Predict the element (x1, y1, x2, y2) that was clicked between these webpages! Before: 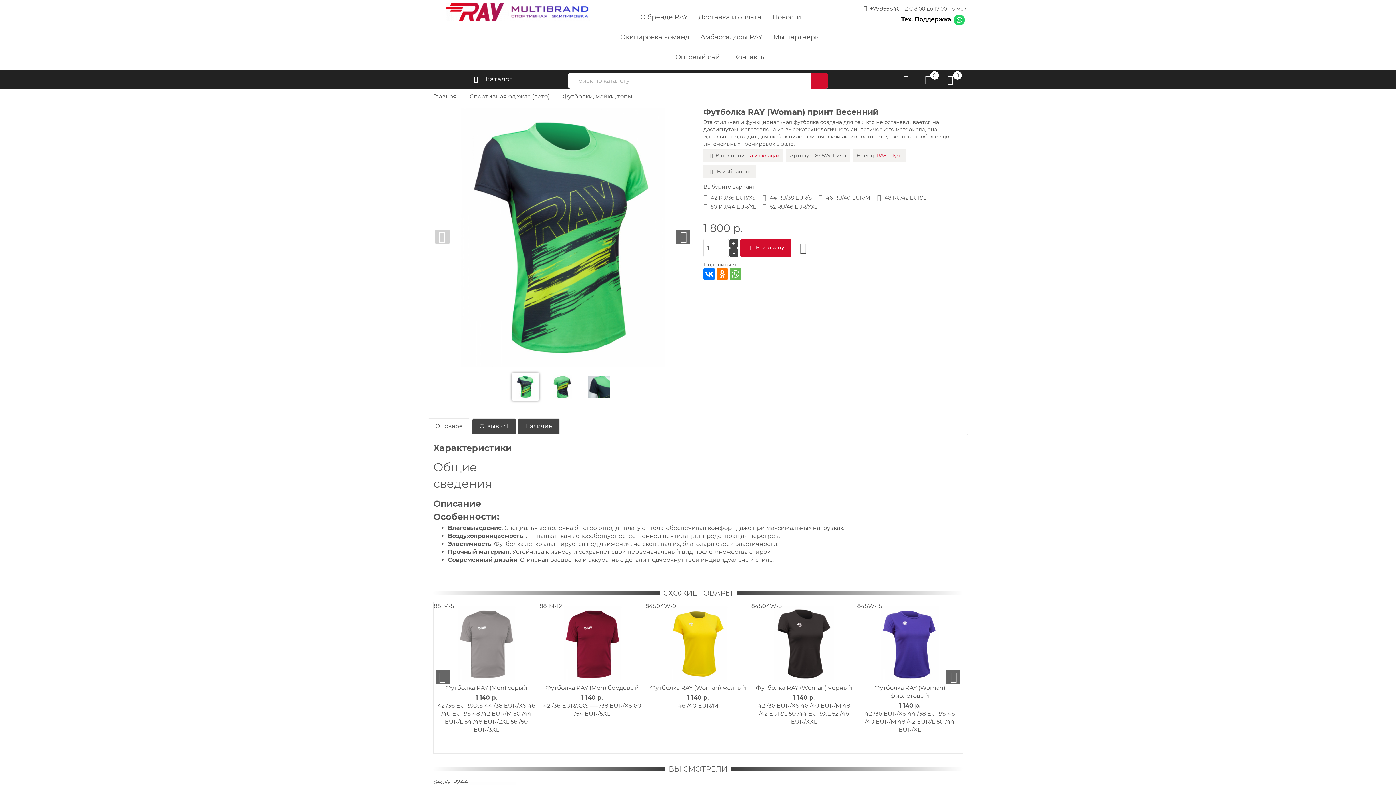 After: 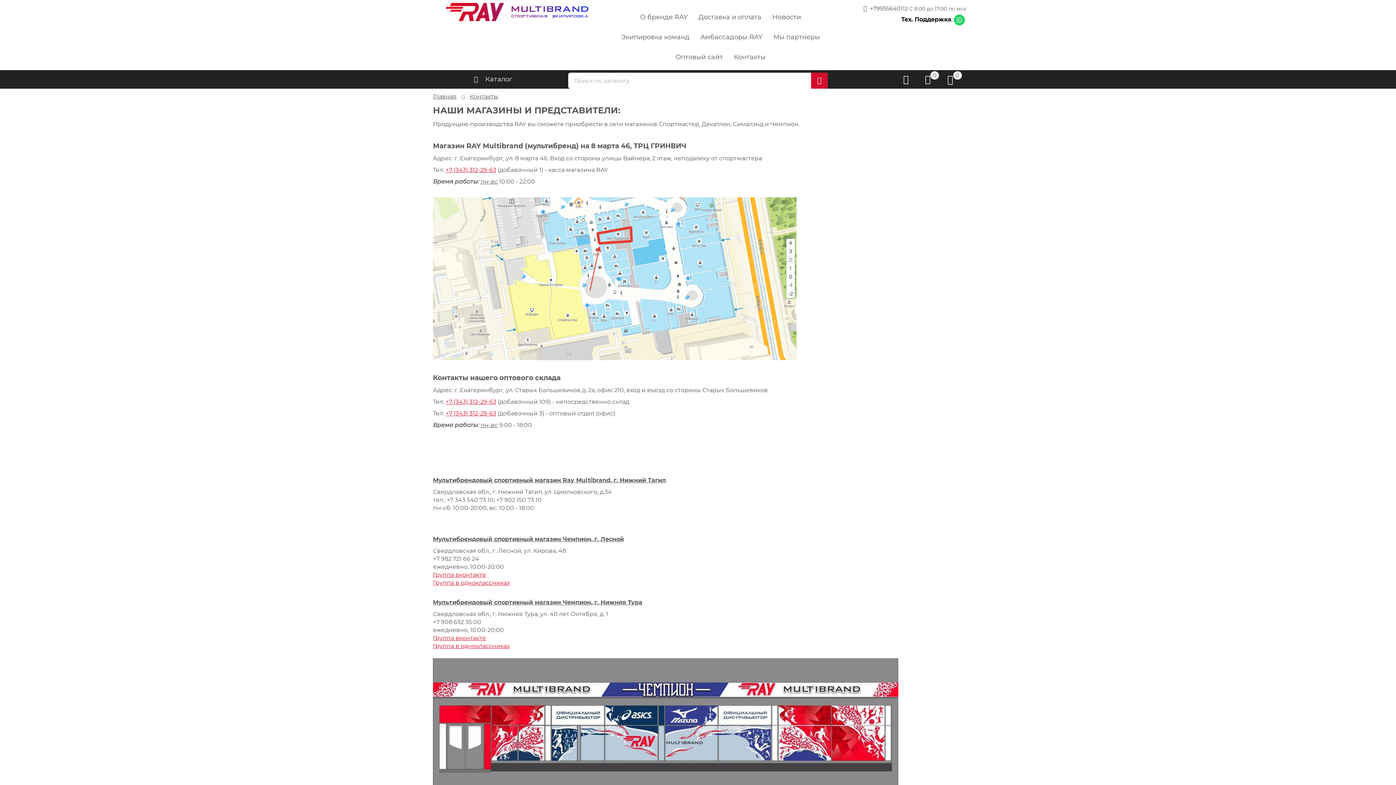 Action: bbox: (729, 51, 770, 62) label: Контакты